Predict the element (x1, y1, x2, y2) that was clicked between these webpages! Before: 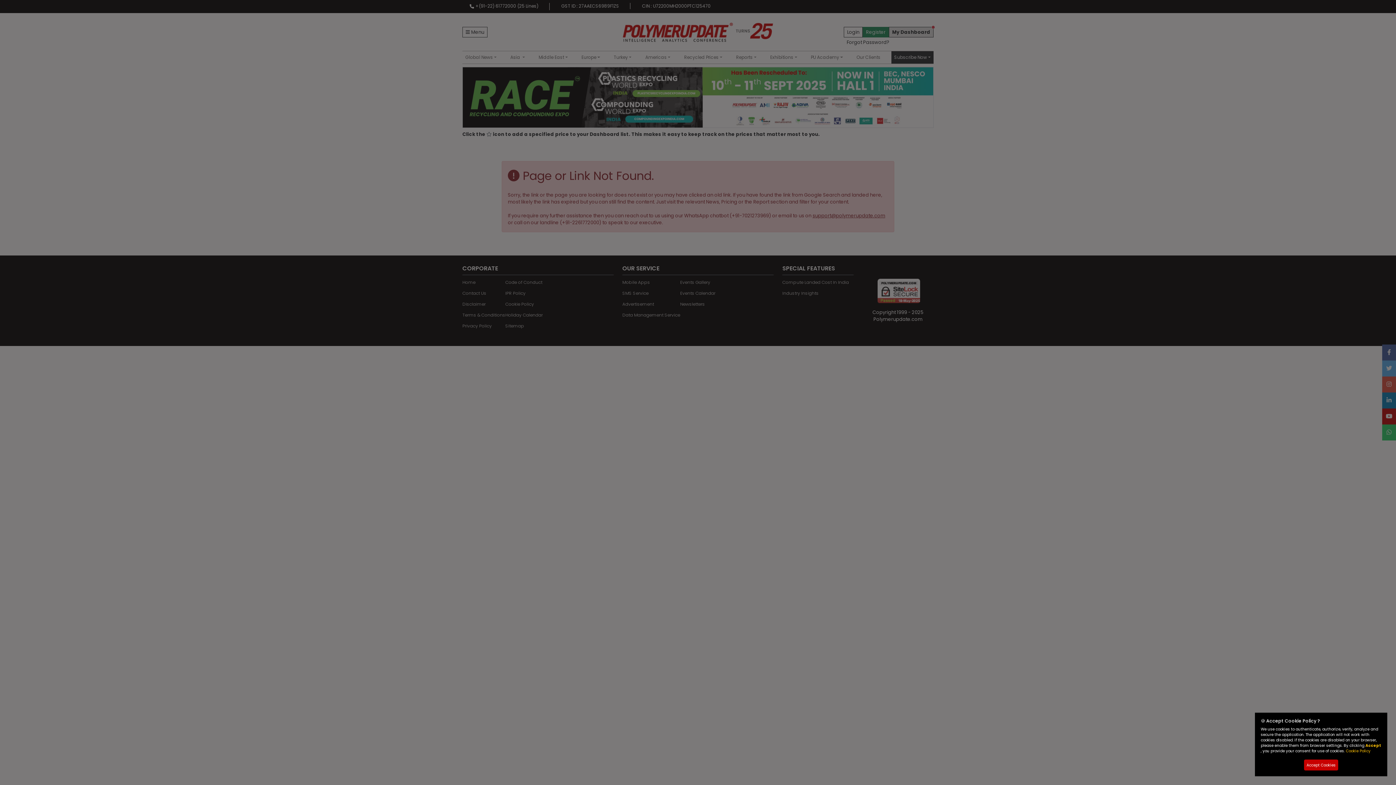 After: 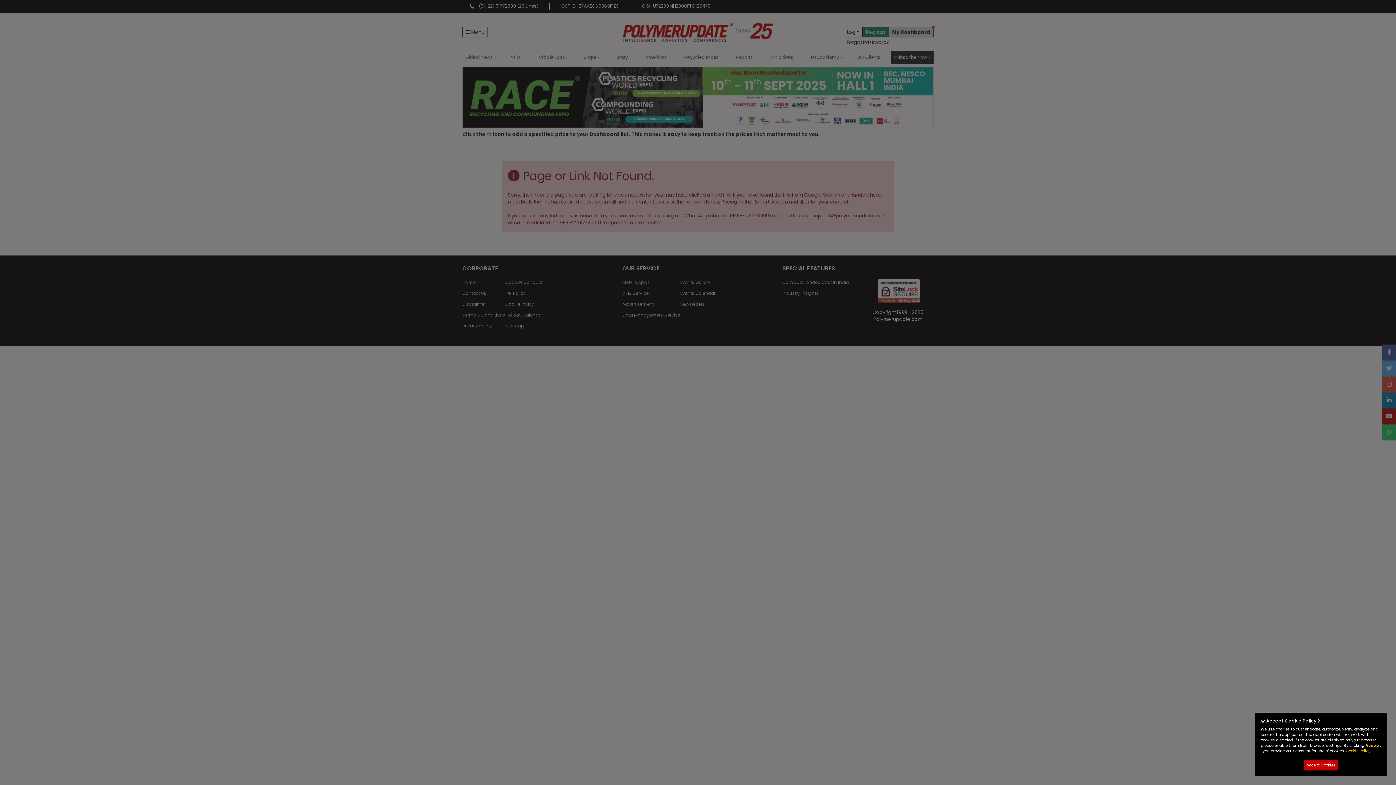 Action: label: Cookie Policy bbox: (1346, 748, 1370, 754)